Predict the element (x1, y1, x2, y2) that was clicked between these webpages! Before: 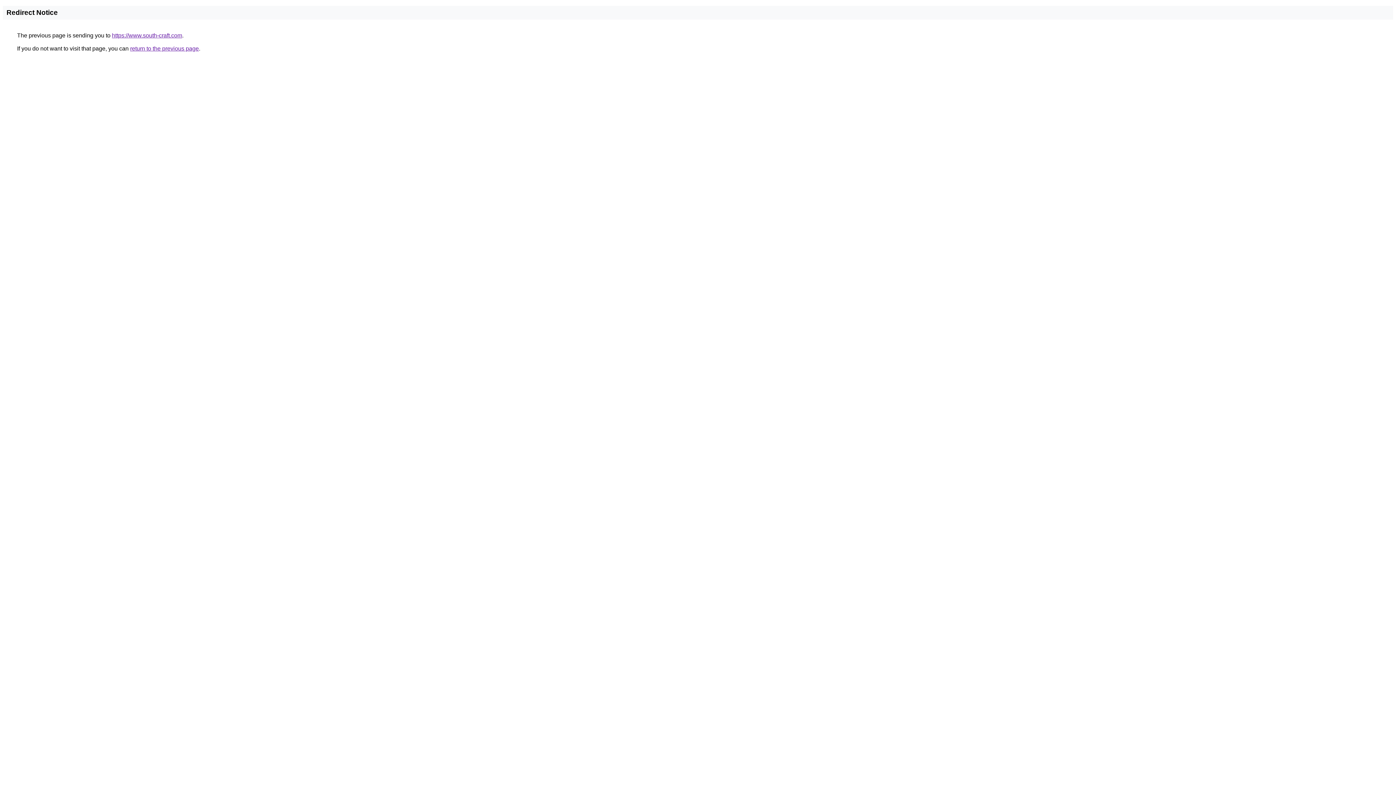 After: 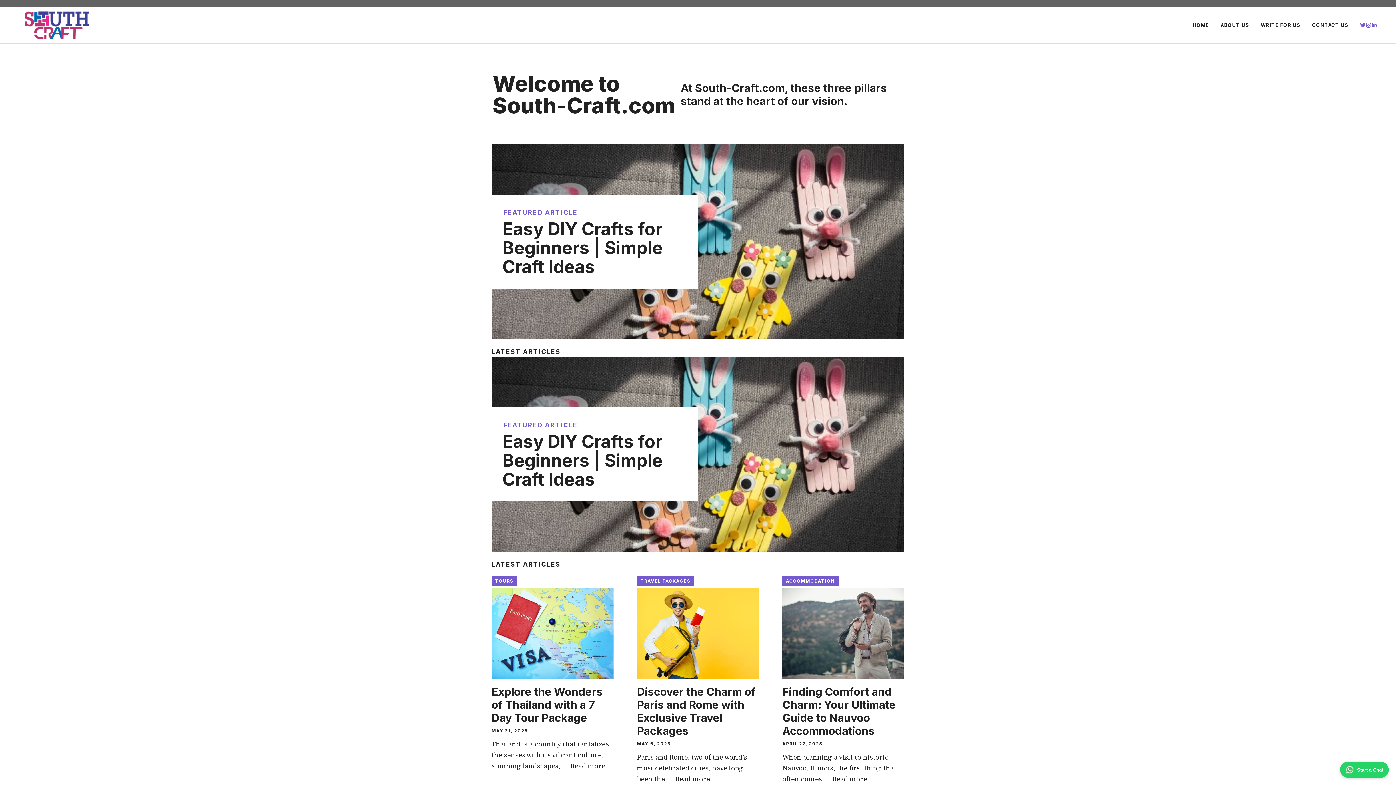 Action: label: https://www.south-craft.com bbox: (112, 32, 182, 38)